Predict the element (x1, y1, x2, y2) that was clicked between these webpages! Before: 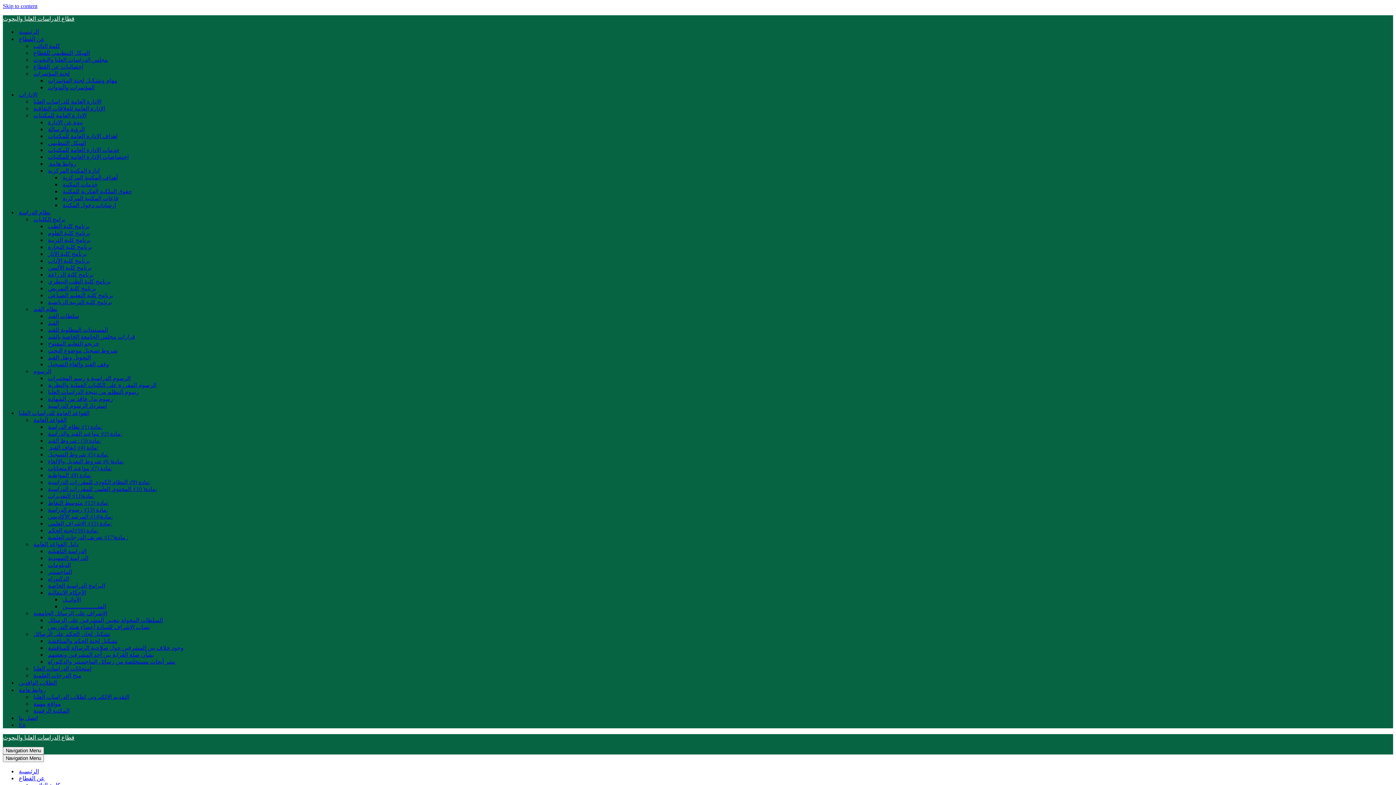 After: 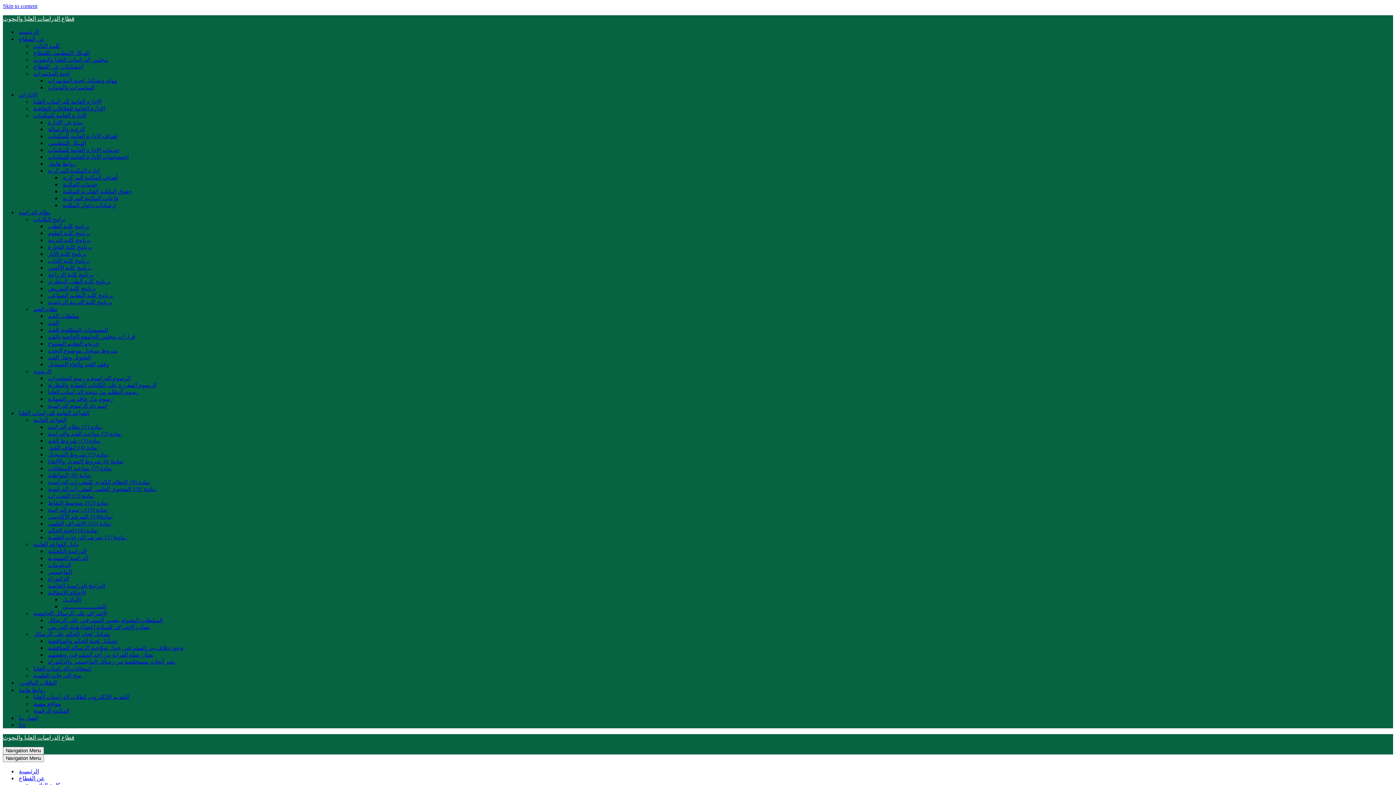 Action: bbox: (48, 465, 112, 472) label: مادة (7): مواعيد الامتحانات: